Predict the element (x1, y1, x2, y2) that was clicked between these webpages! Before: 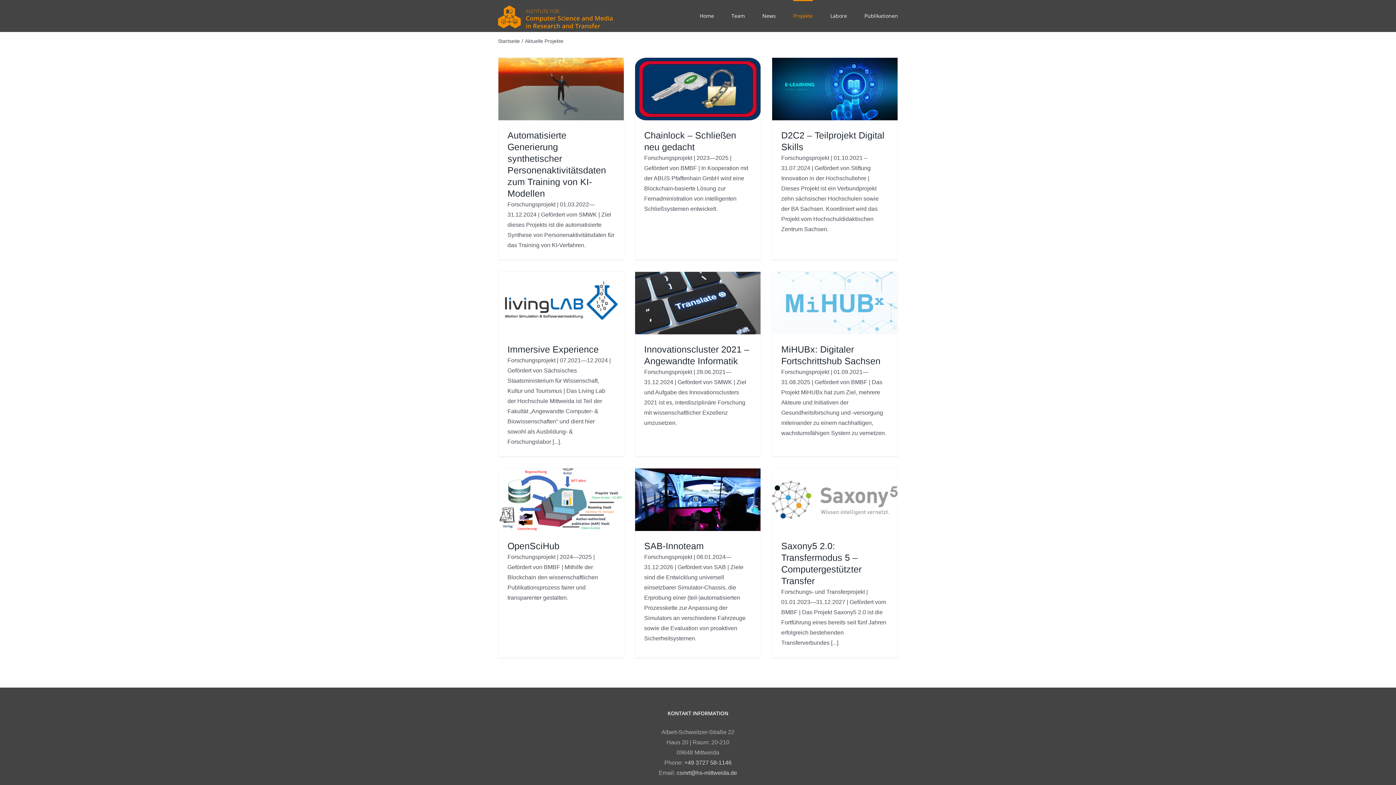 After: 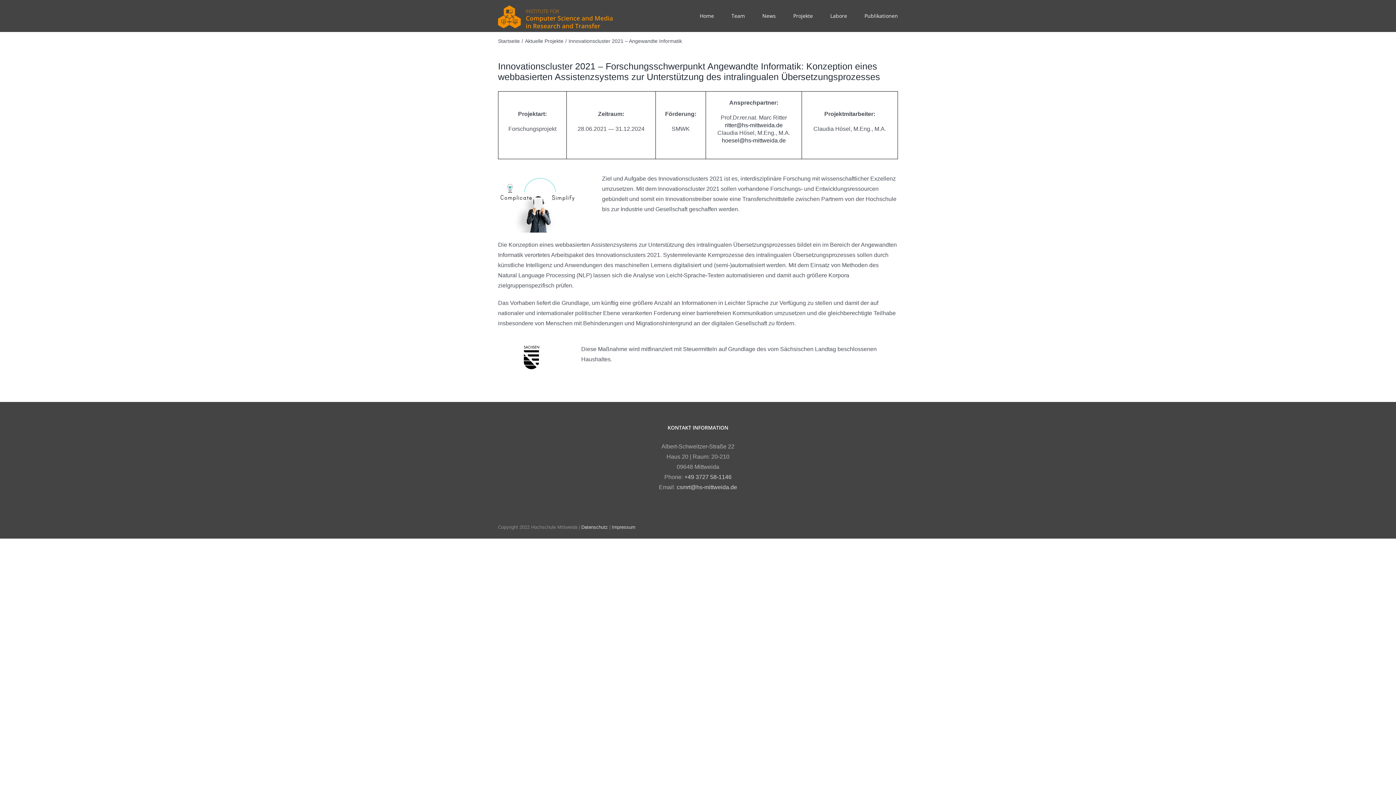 Action: label: Innovationscluster 2021 – Angewandte Informatik bbox: (635, 272, 760, 334)